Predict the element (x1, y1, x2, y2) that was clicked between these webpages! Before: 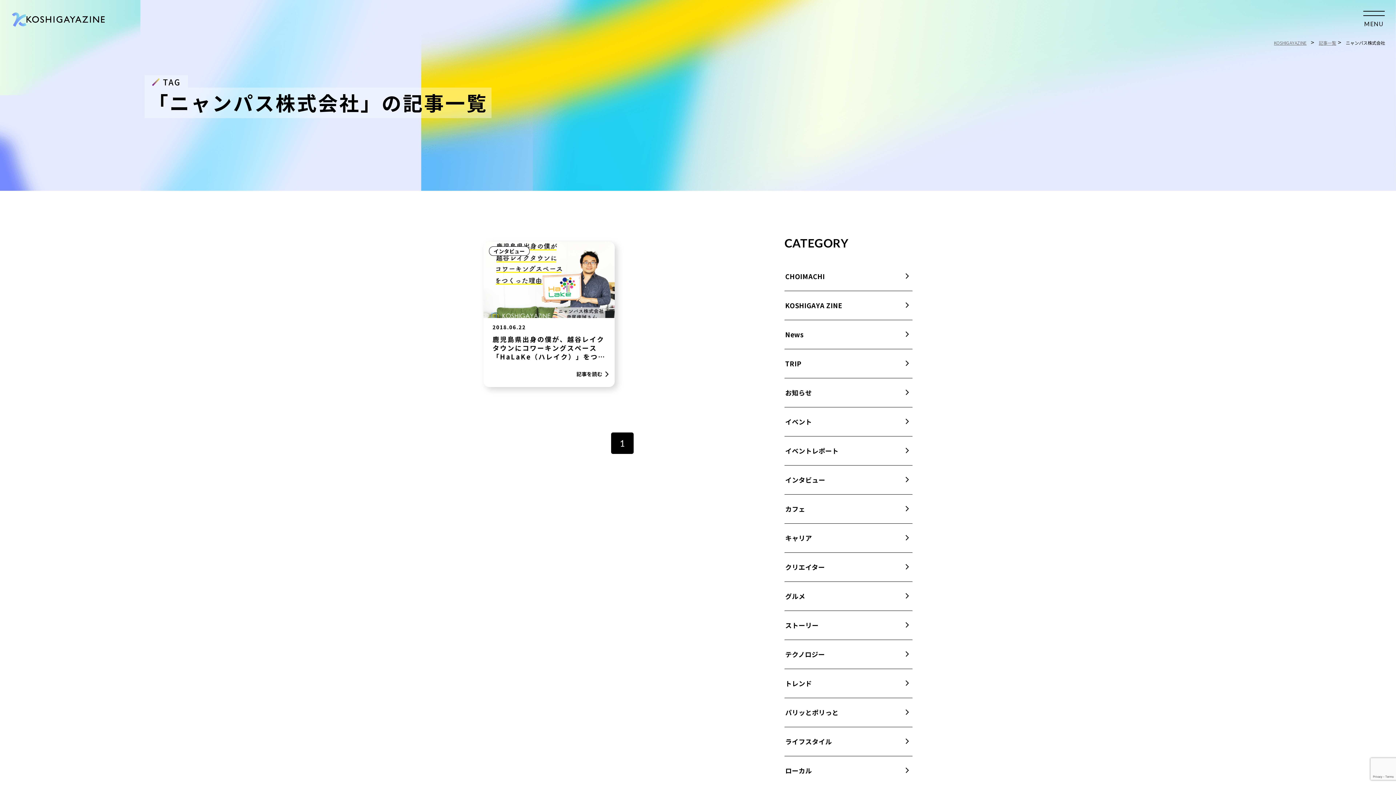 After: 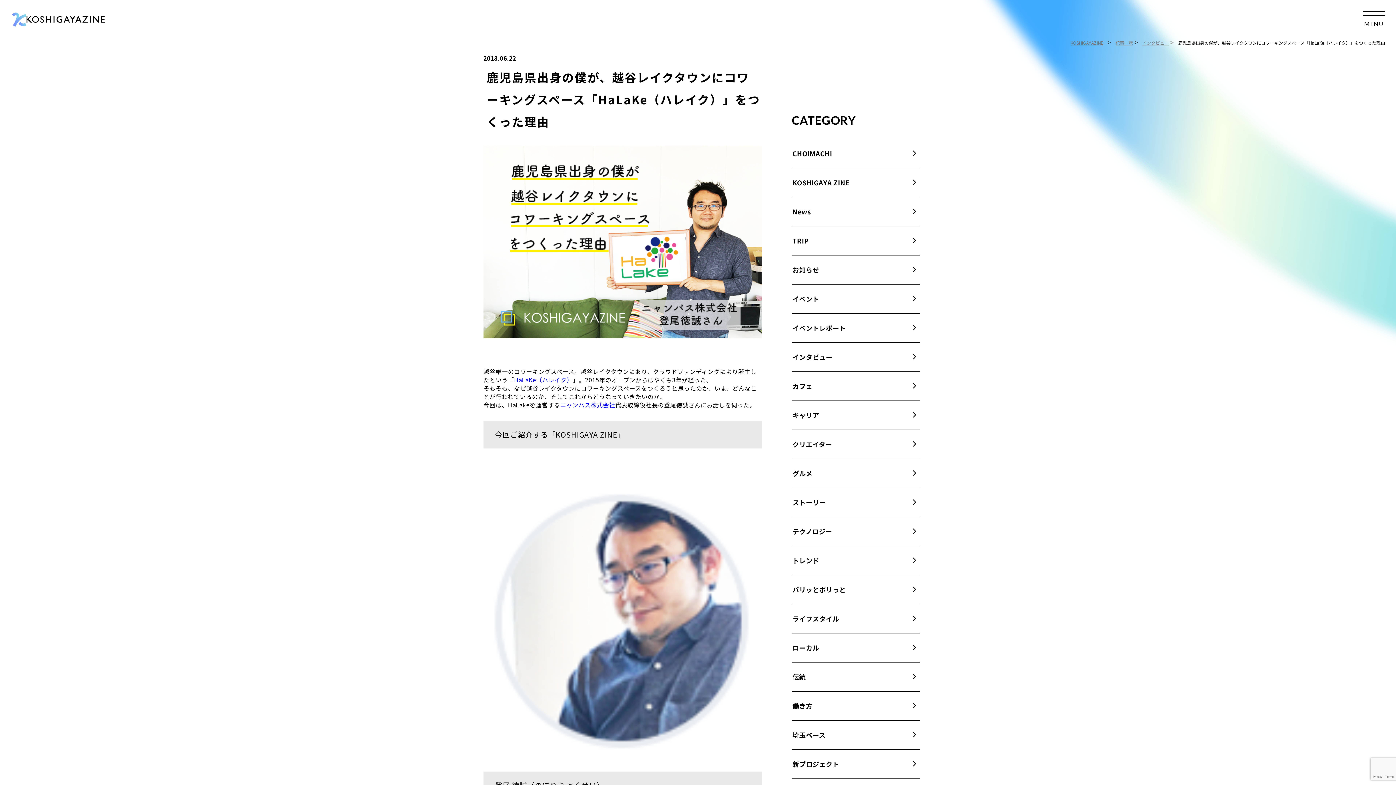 Action: bbox: (483, 241, 614, 387) label: 2018.06.22
鹿児島県出身の僕が、越谷レイクタウンにコワーキングスペース「HaLaKe（ハレイク）」をつくった理由
記事を読む